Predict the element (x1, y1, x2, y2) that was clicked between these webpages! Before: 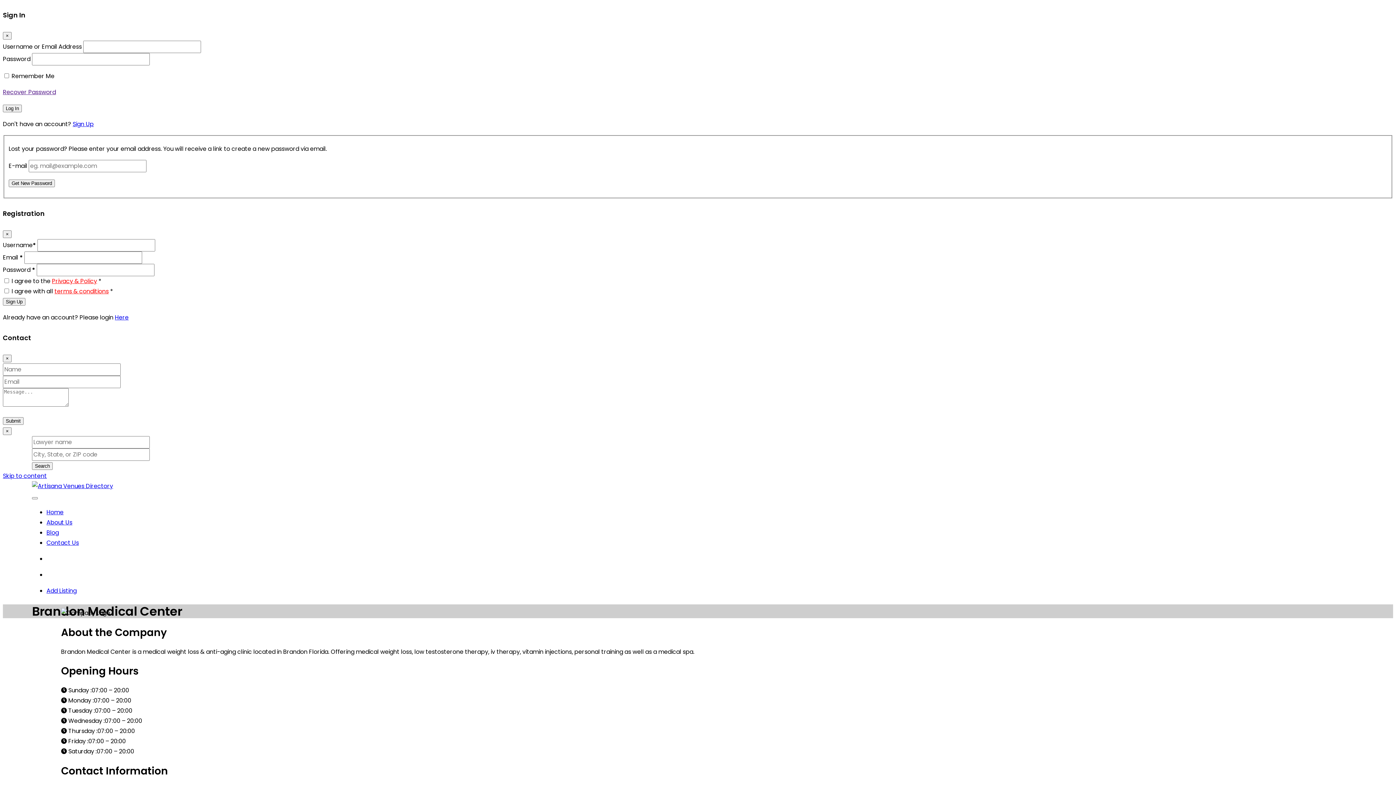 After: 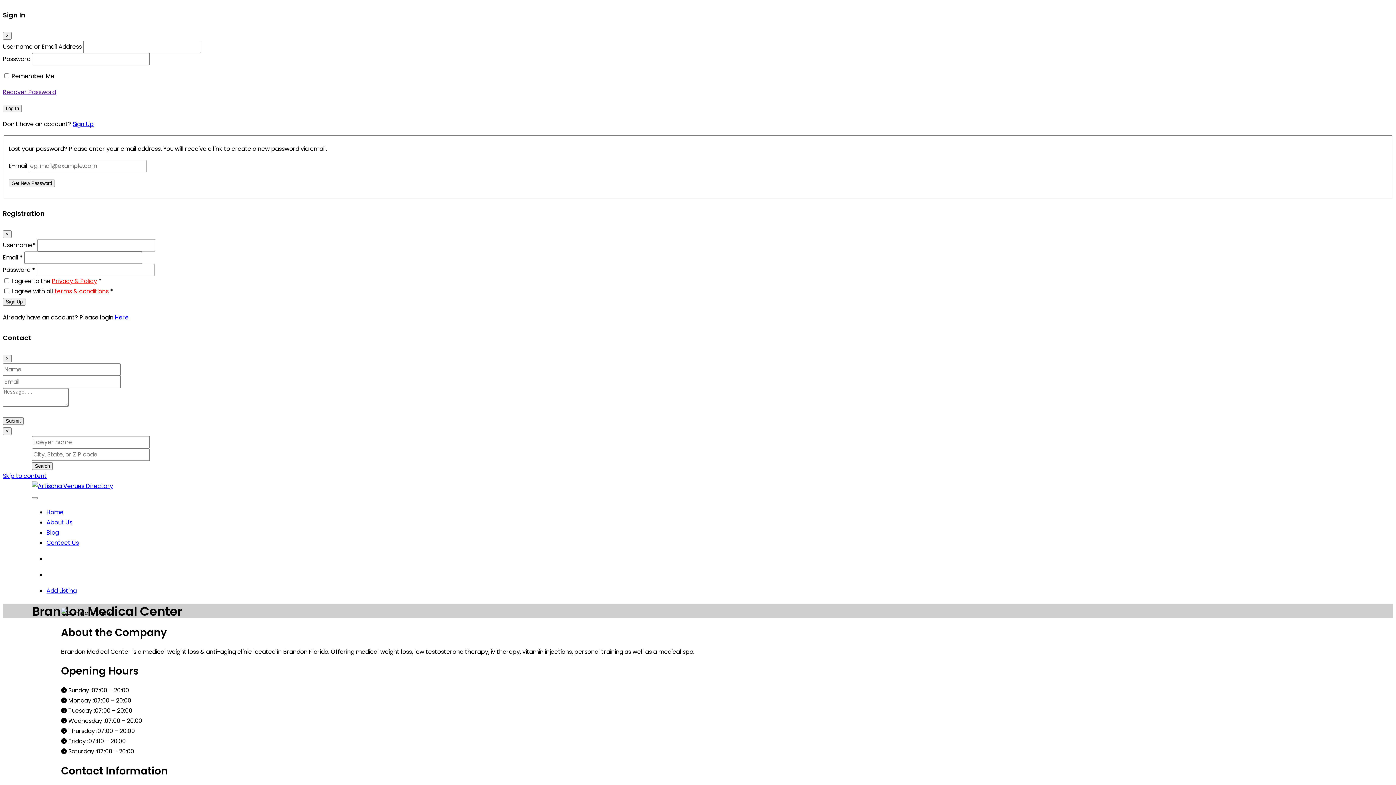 Action: bbox: (54, 287, 108, 295) label: terms & conditions